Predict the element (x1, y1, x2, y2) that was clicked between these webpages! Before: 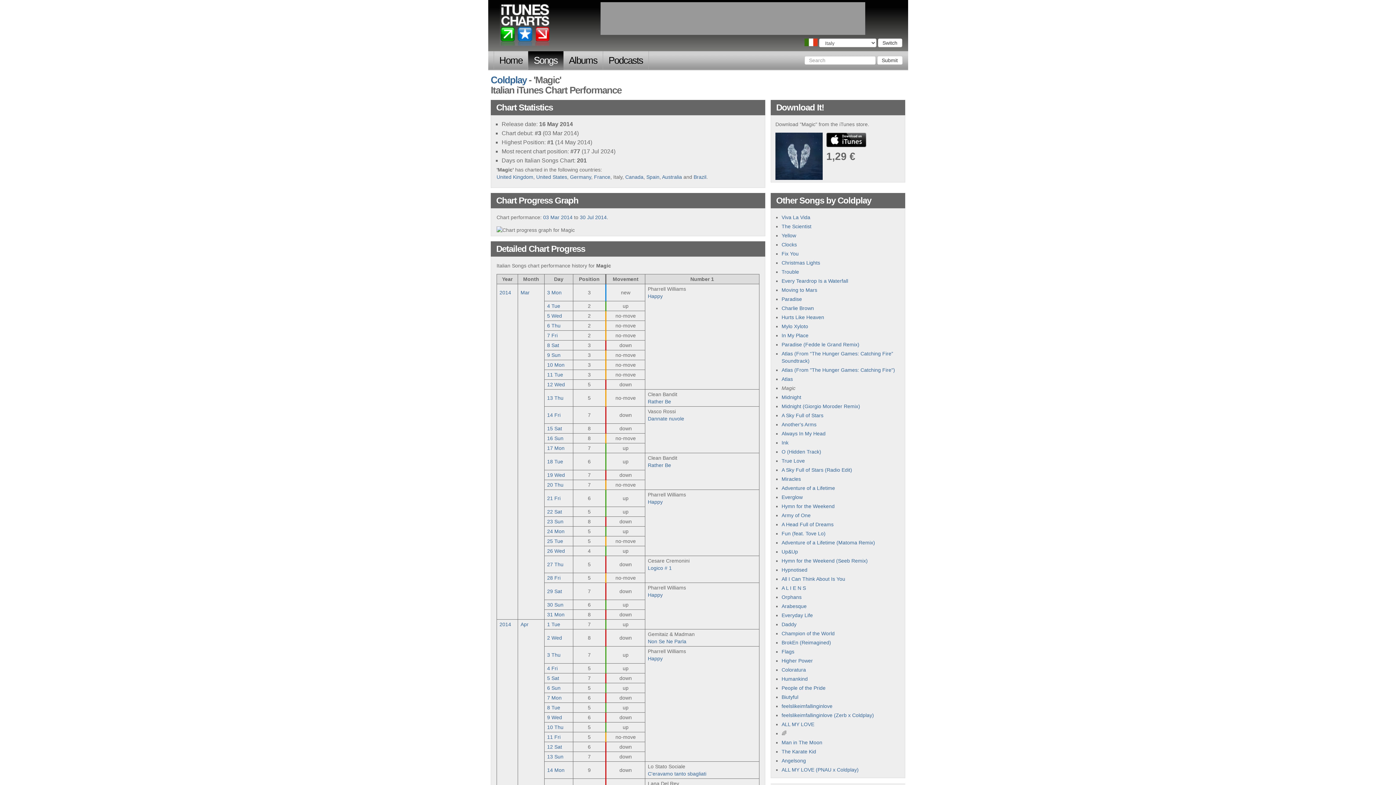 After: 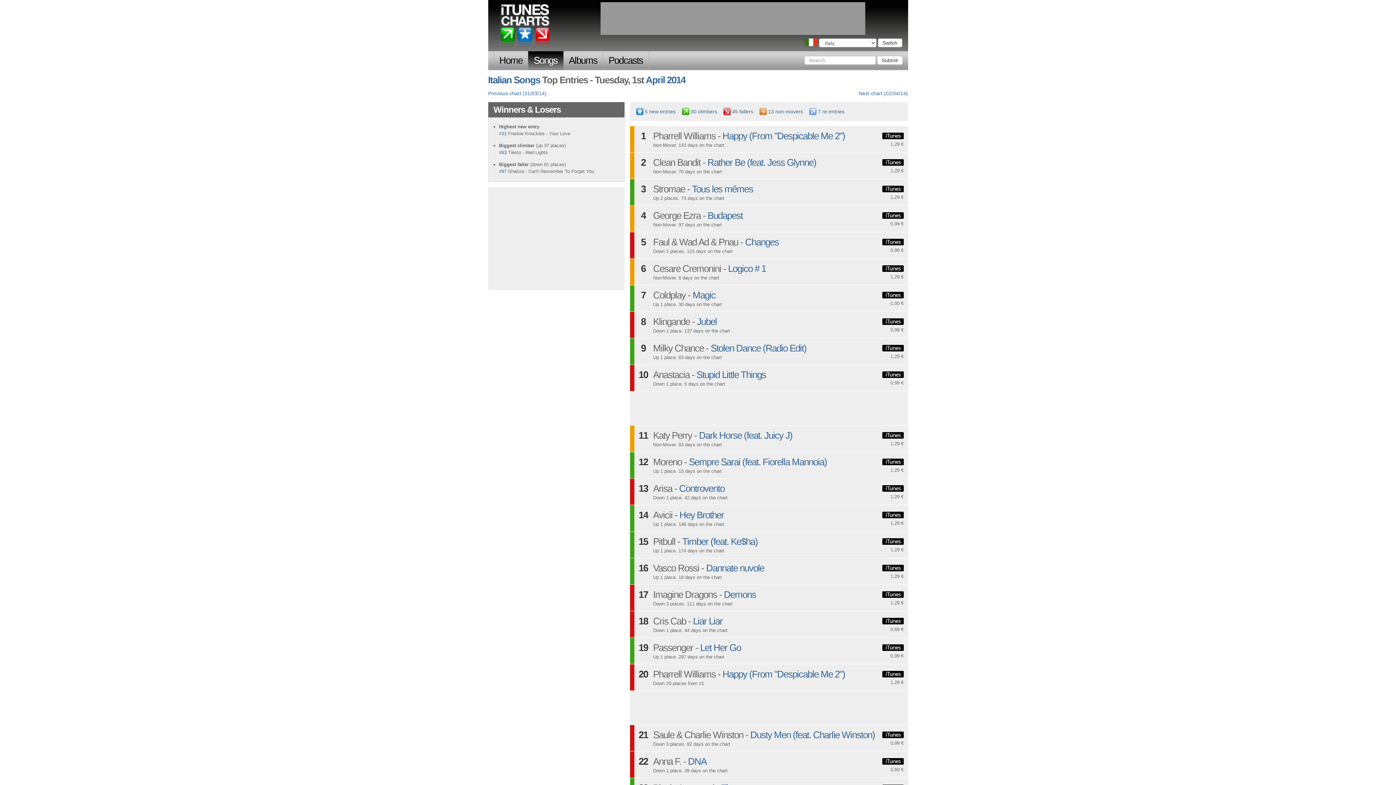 Action: label: 1 Tue bbox: (547, 621, 560, 627)